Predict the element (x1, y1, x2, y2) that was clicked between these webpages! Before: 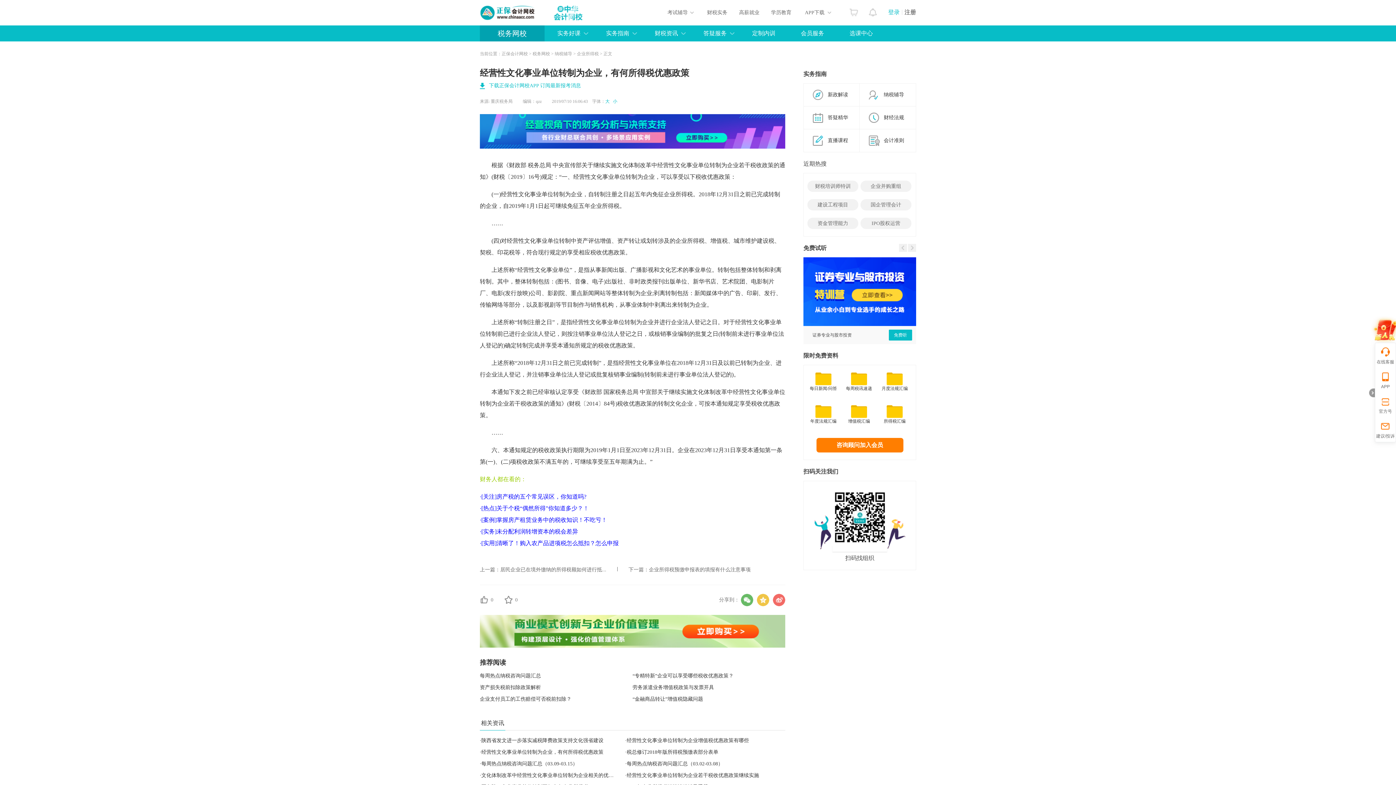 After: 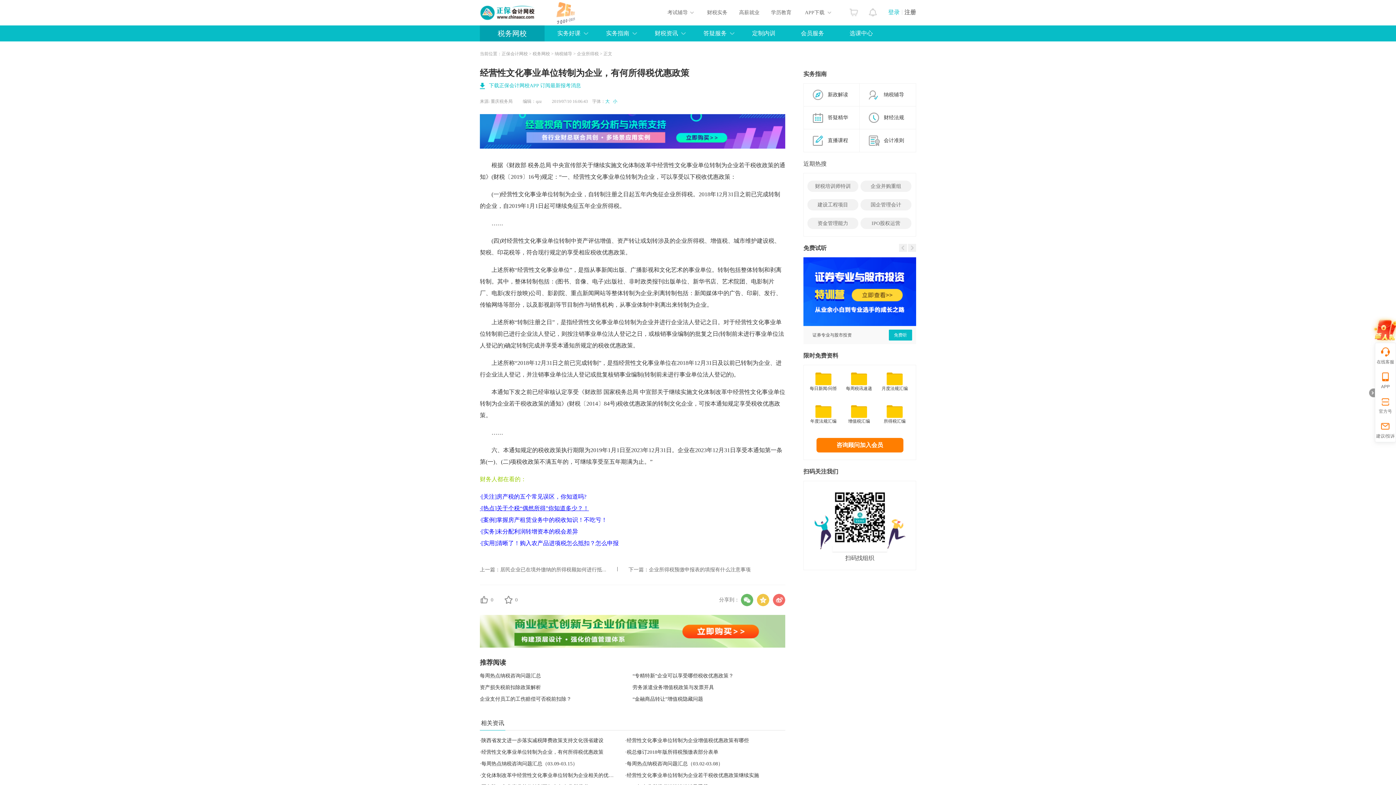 Action: label: ·[热点]关于个税“偶然所得”你知道多少？！ bbox: (480, 505, 589, 511)